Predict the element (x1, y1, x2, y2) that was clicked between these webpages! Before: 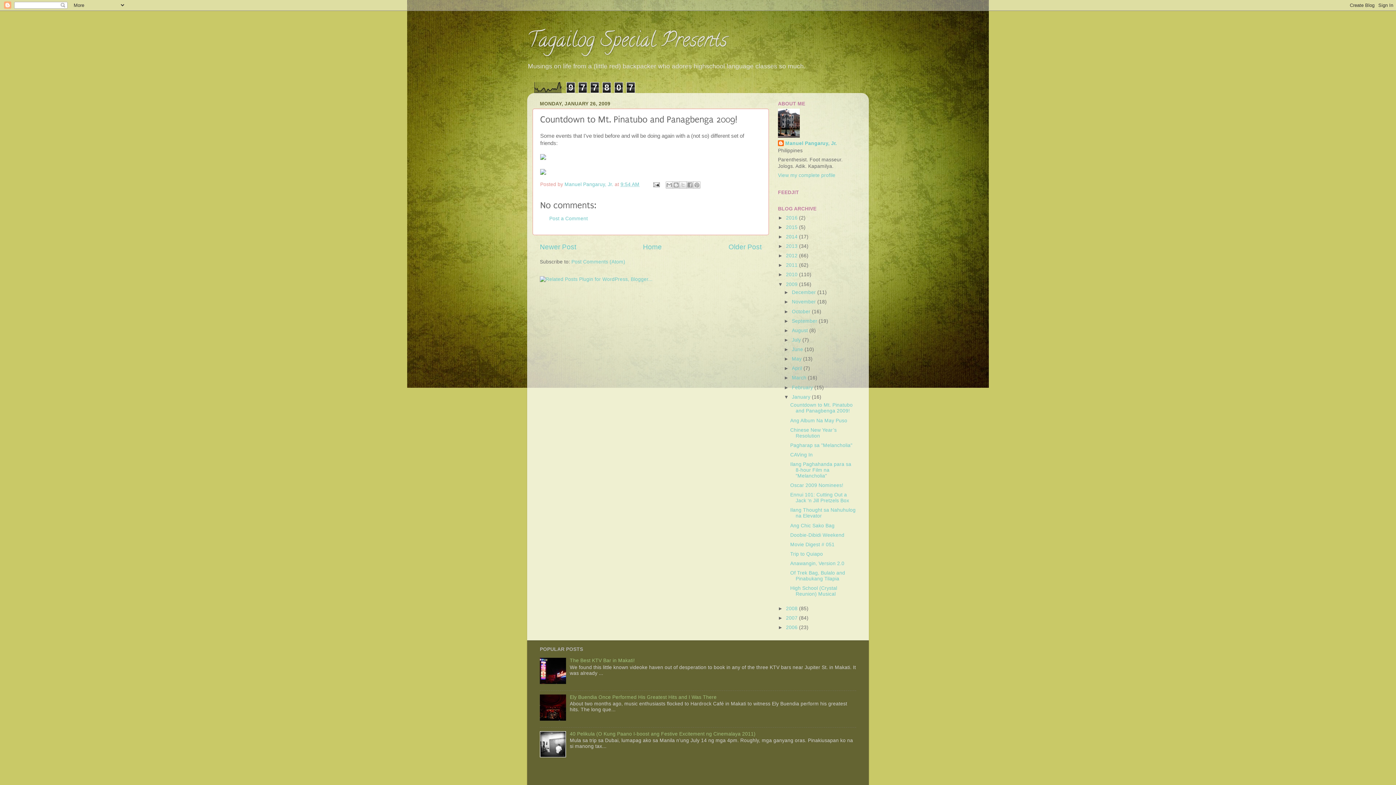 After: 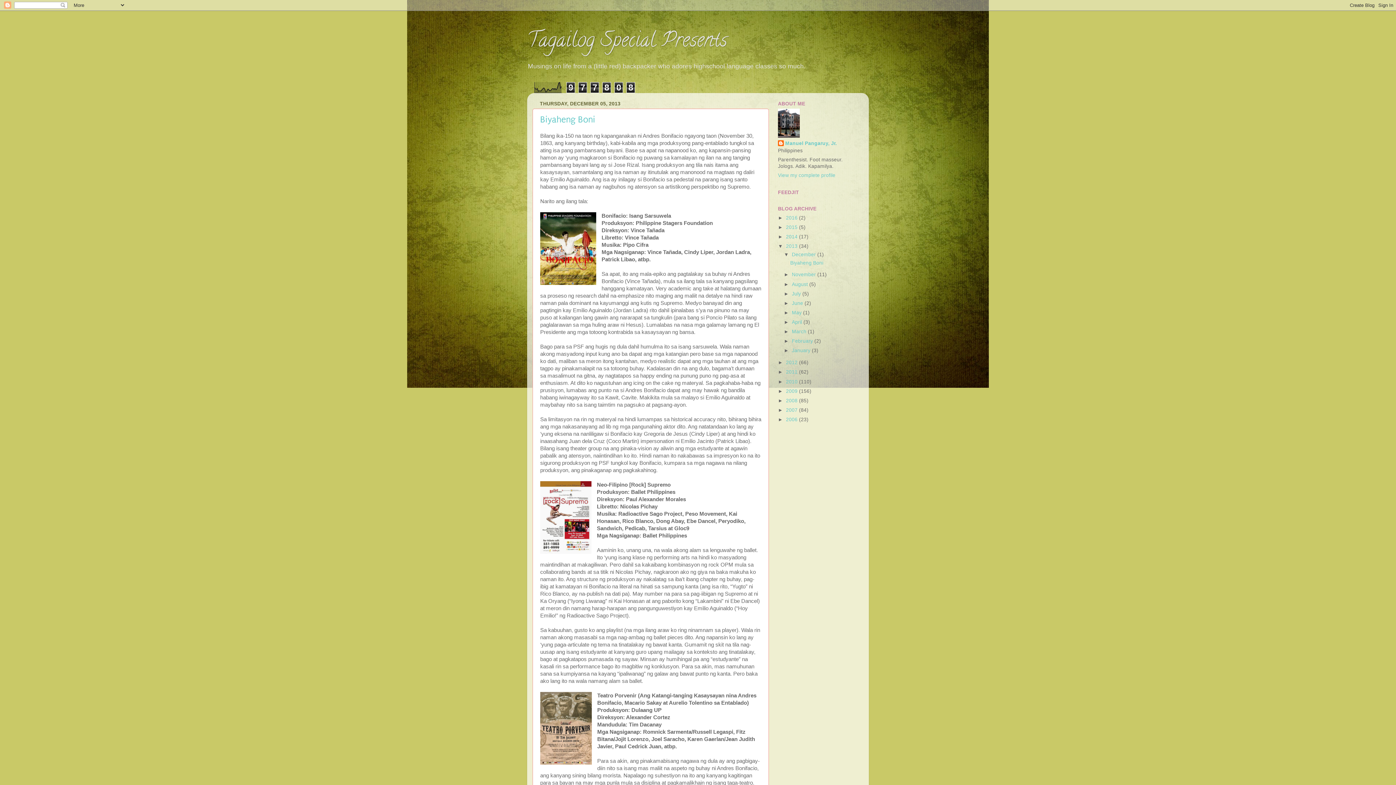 Action: bbox: (786, 243, 799, 249) label: 2013 